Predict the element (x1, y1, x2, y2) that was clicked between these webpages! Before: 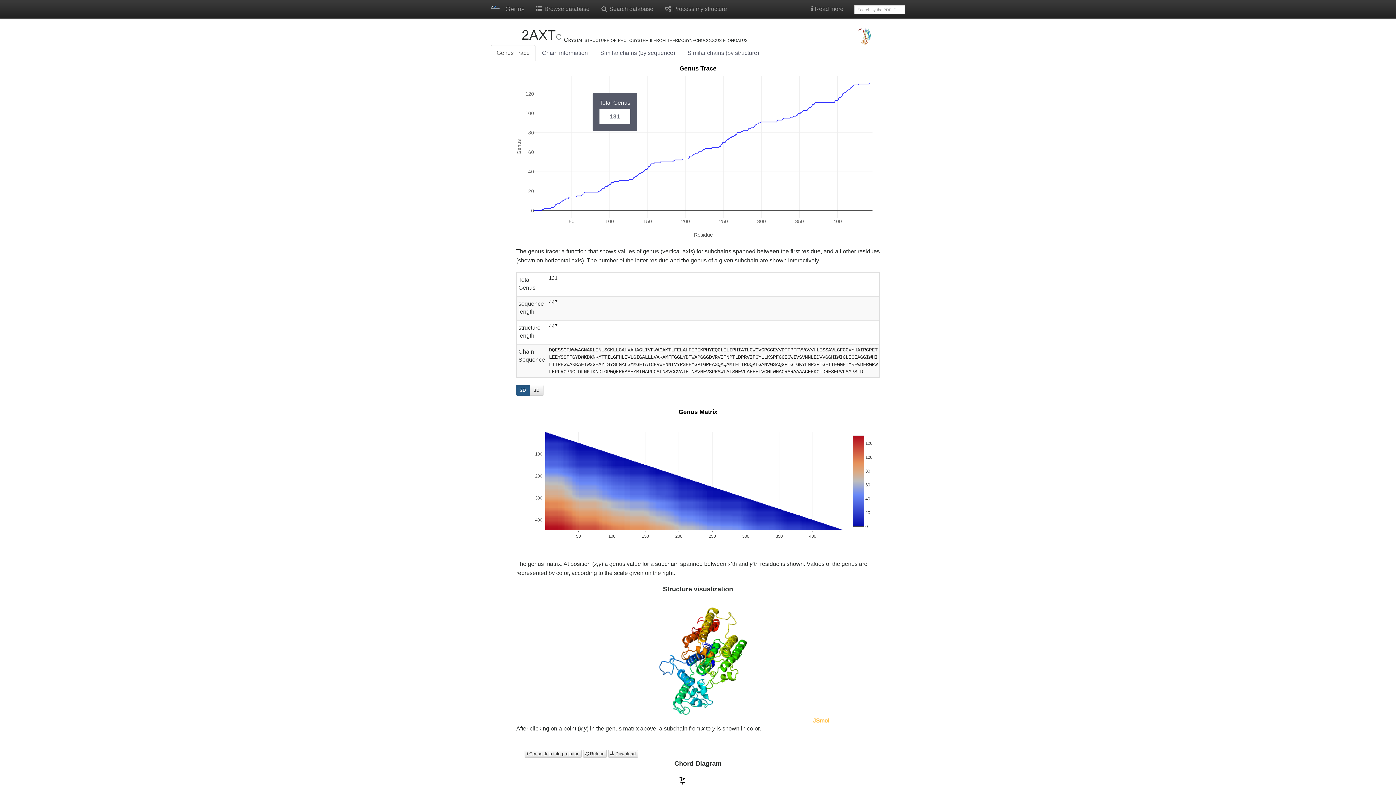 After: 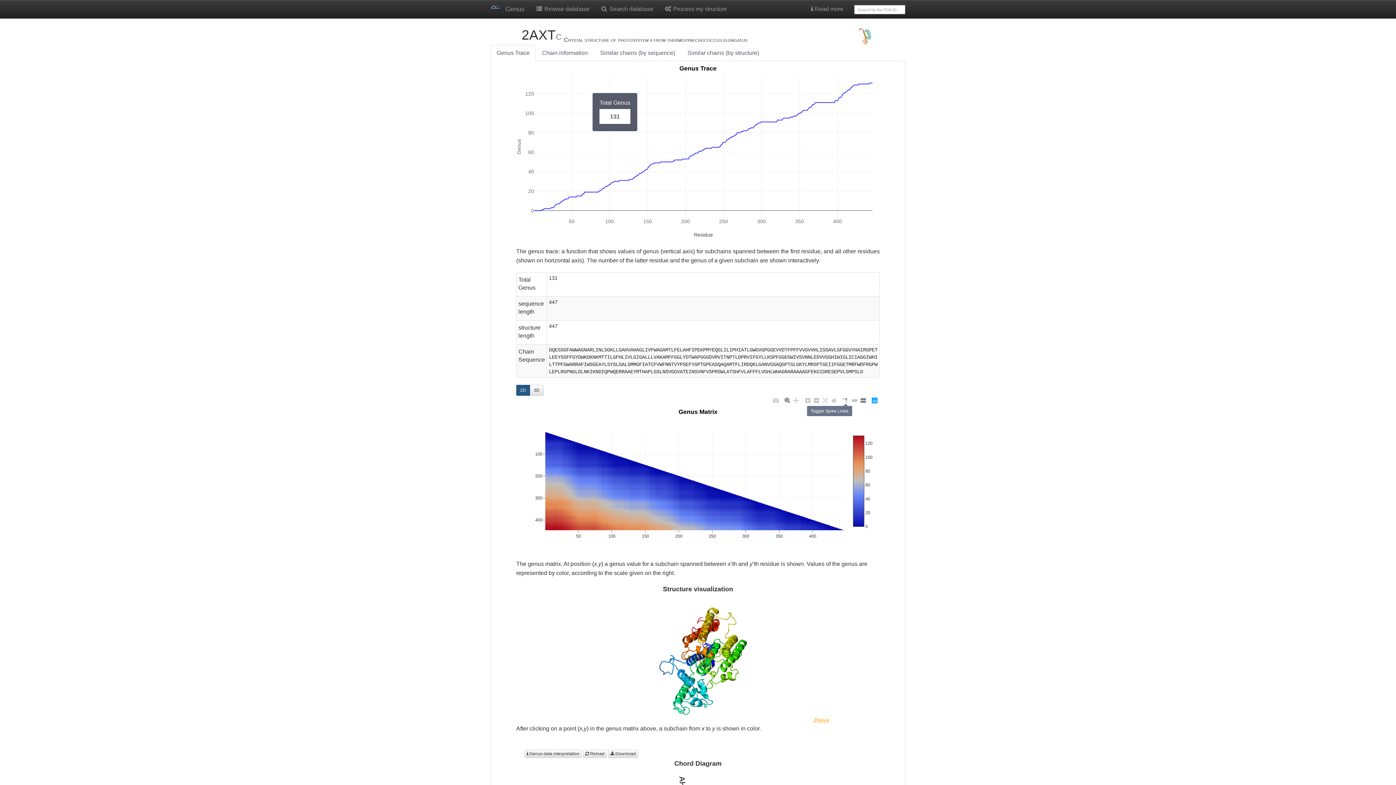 Action: bbox: (841, 396, 850, 405)